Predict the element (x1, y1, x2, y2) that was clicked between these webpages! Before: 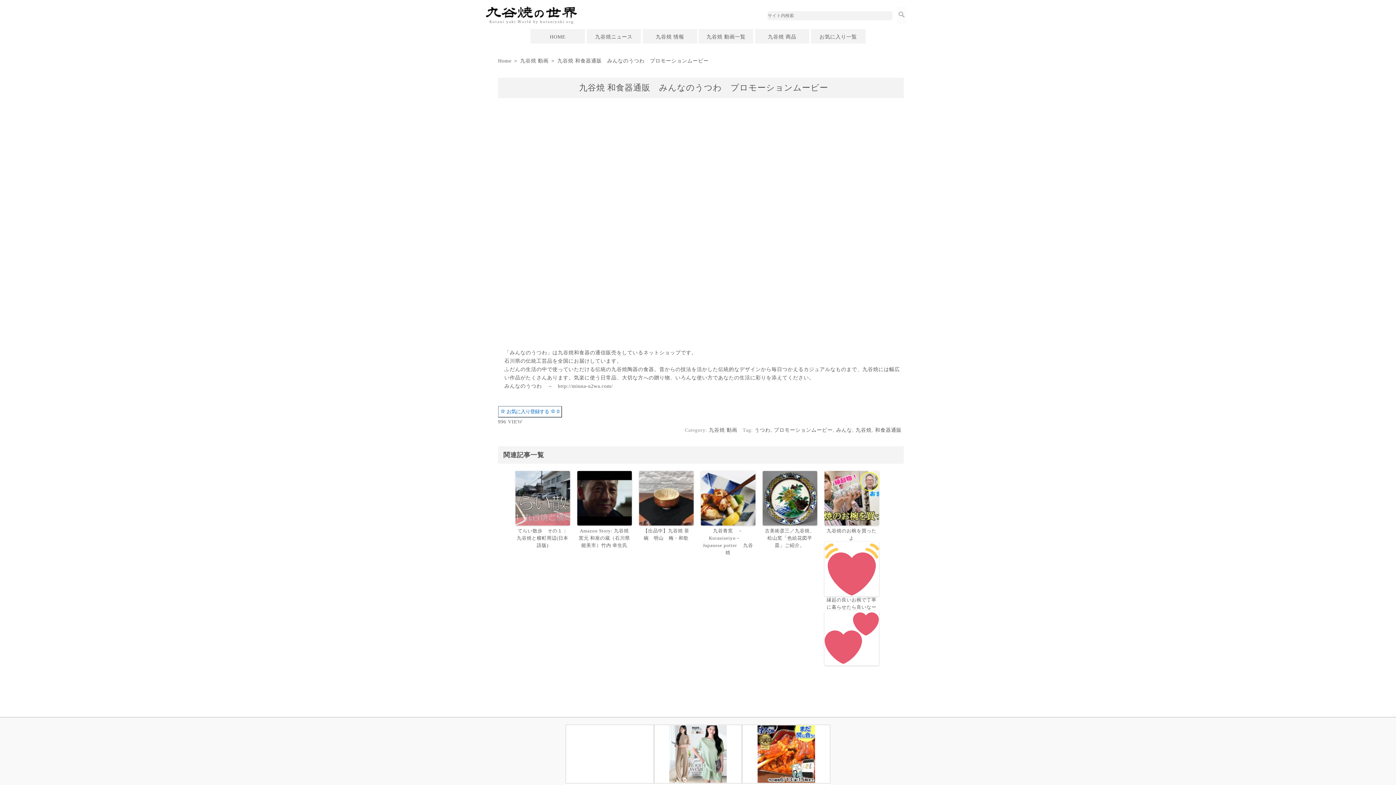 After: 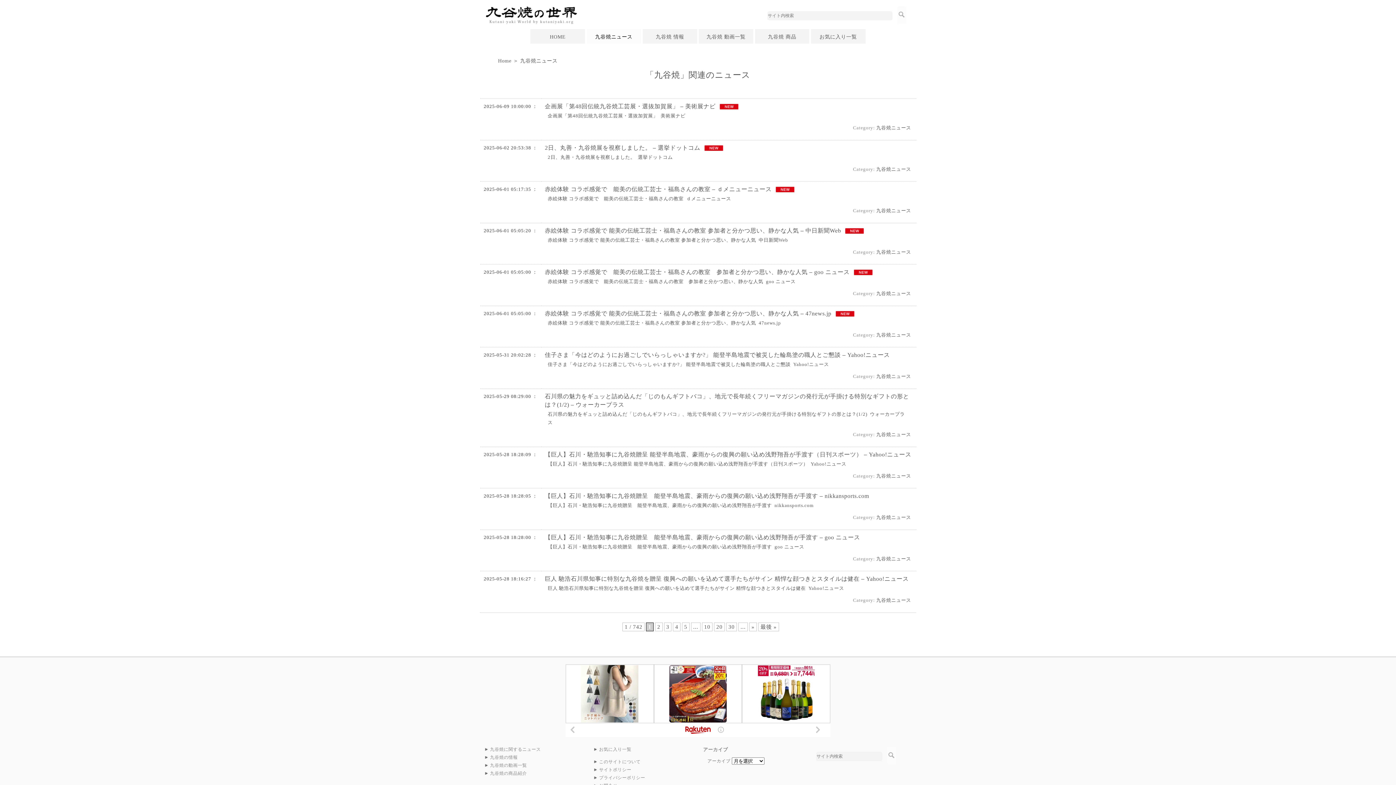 Action: label: 九谷焼ニュース bbox: (586, 29, 641, 43)